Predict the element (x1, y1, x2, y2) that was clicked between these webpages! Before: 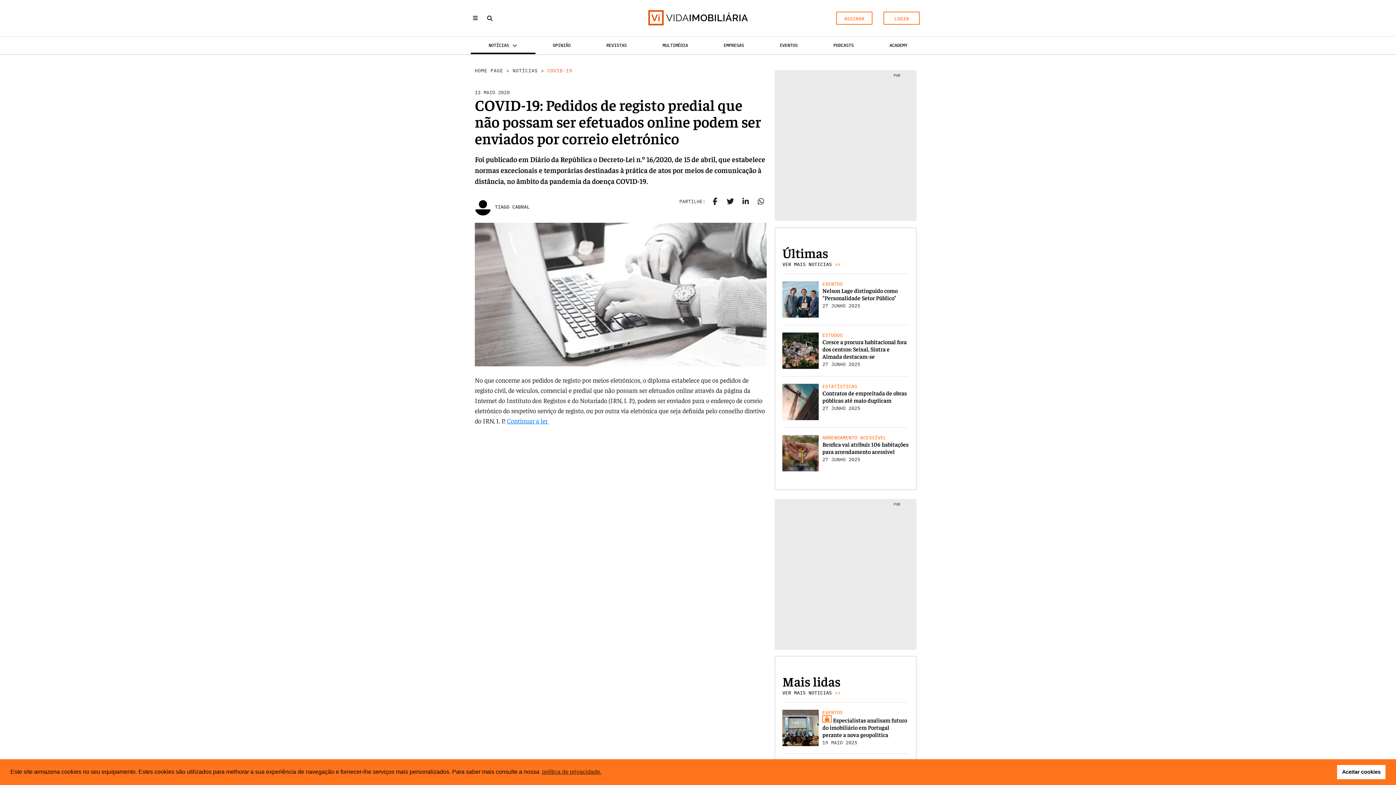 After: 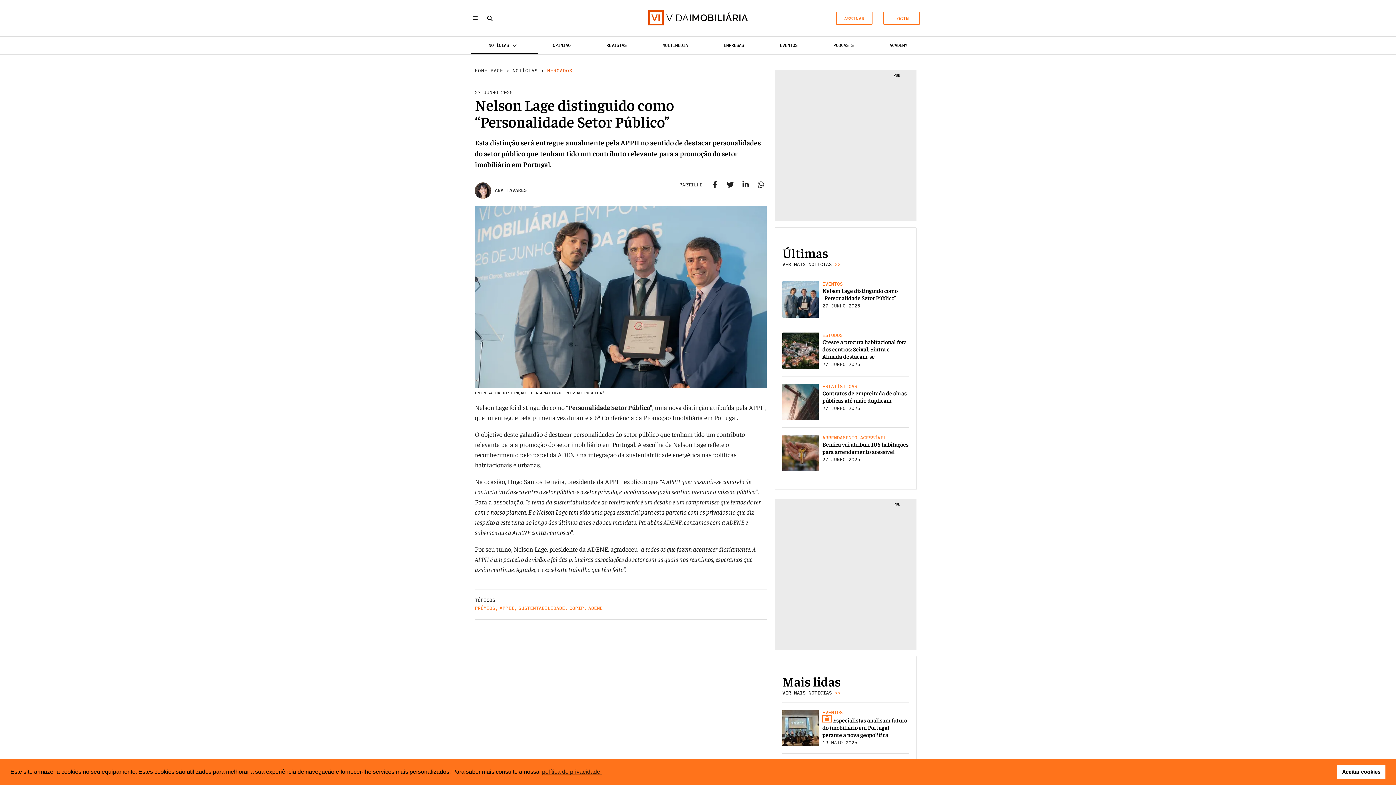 Action: bbox: (782, 281, 819, 317)